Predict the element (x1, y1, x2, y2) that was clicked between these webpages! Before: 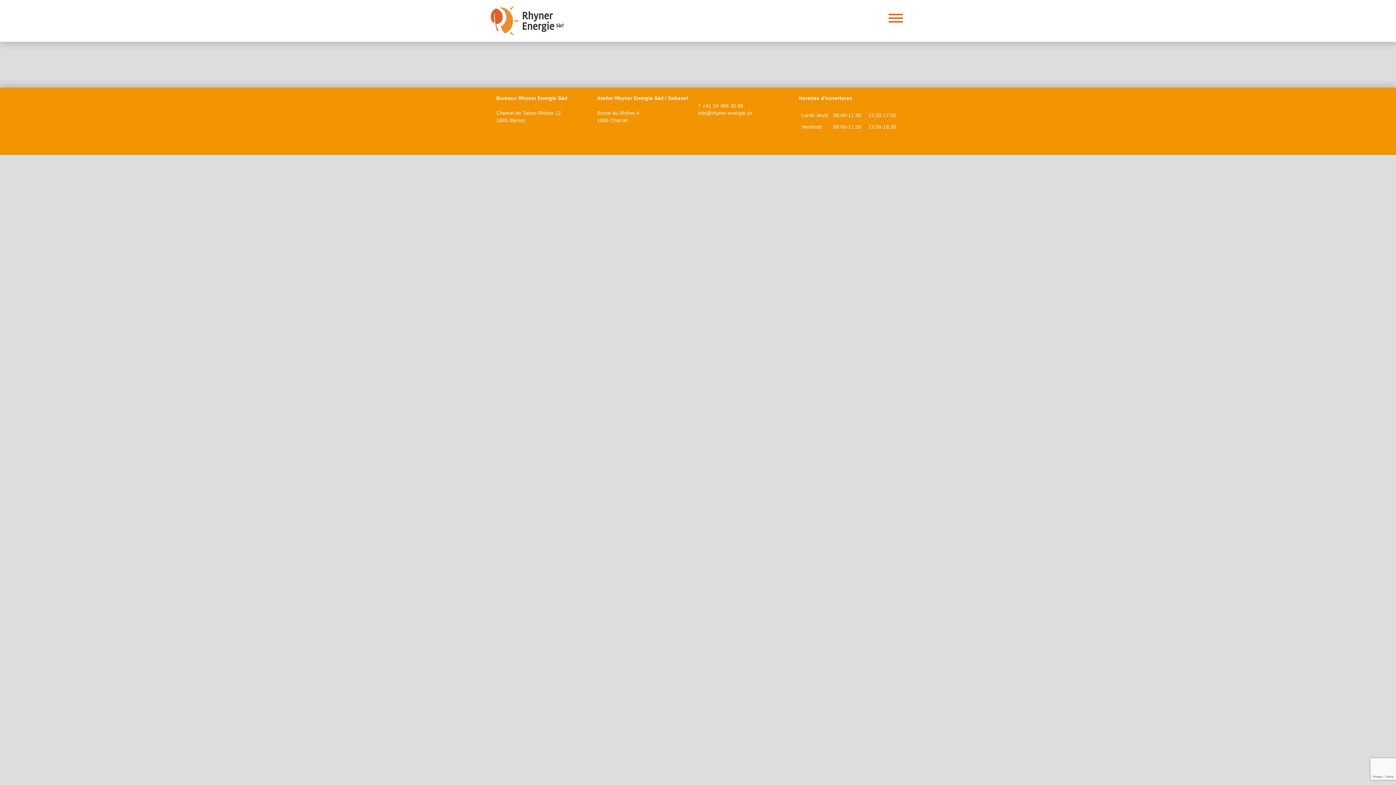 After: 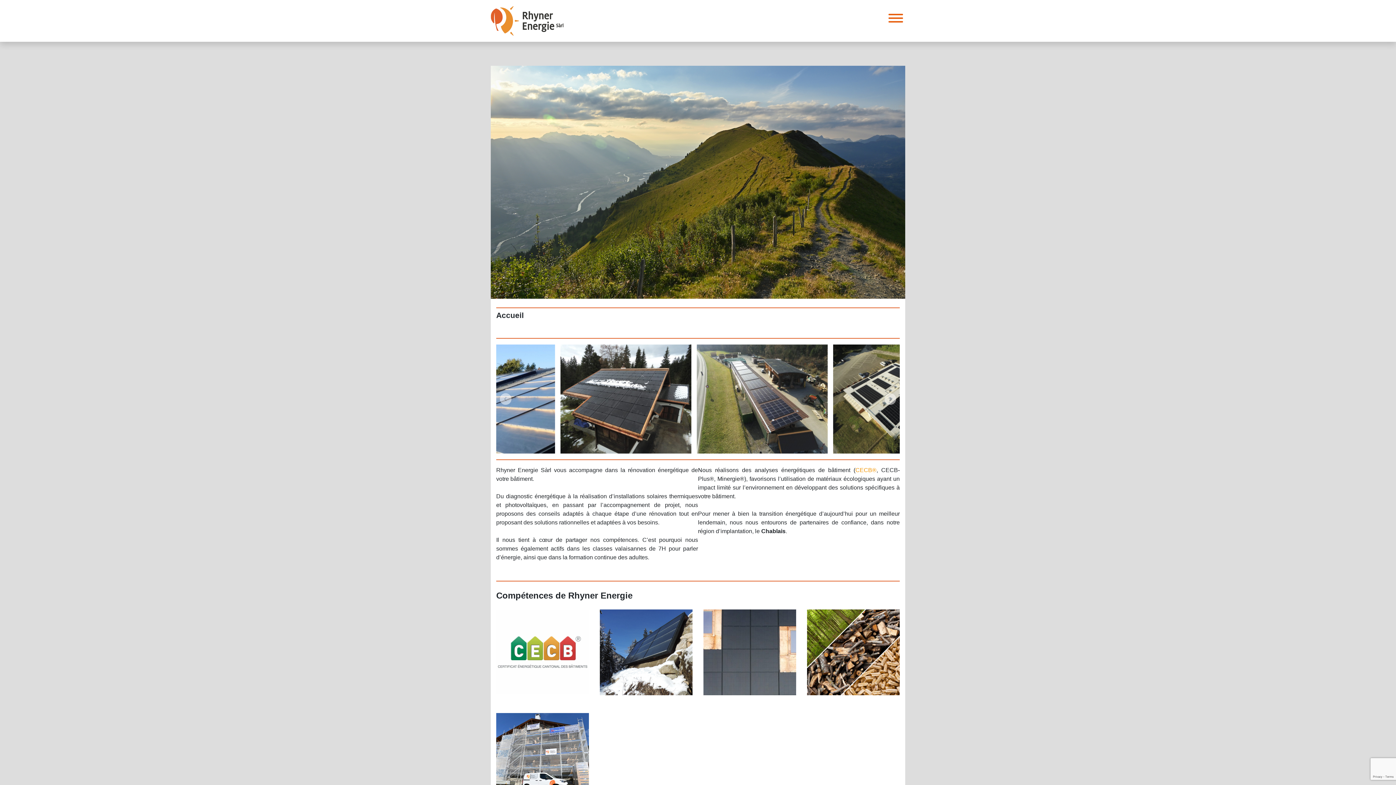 Action: bbox: (490, 16, 563, 24)